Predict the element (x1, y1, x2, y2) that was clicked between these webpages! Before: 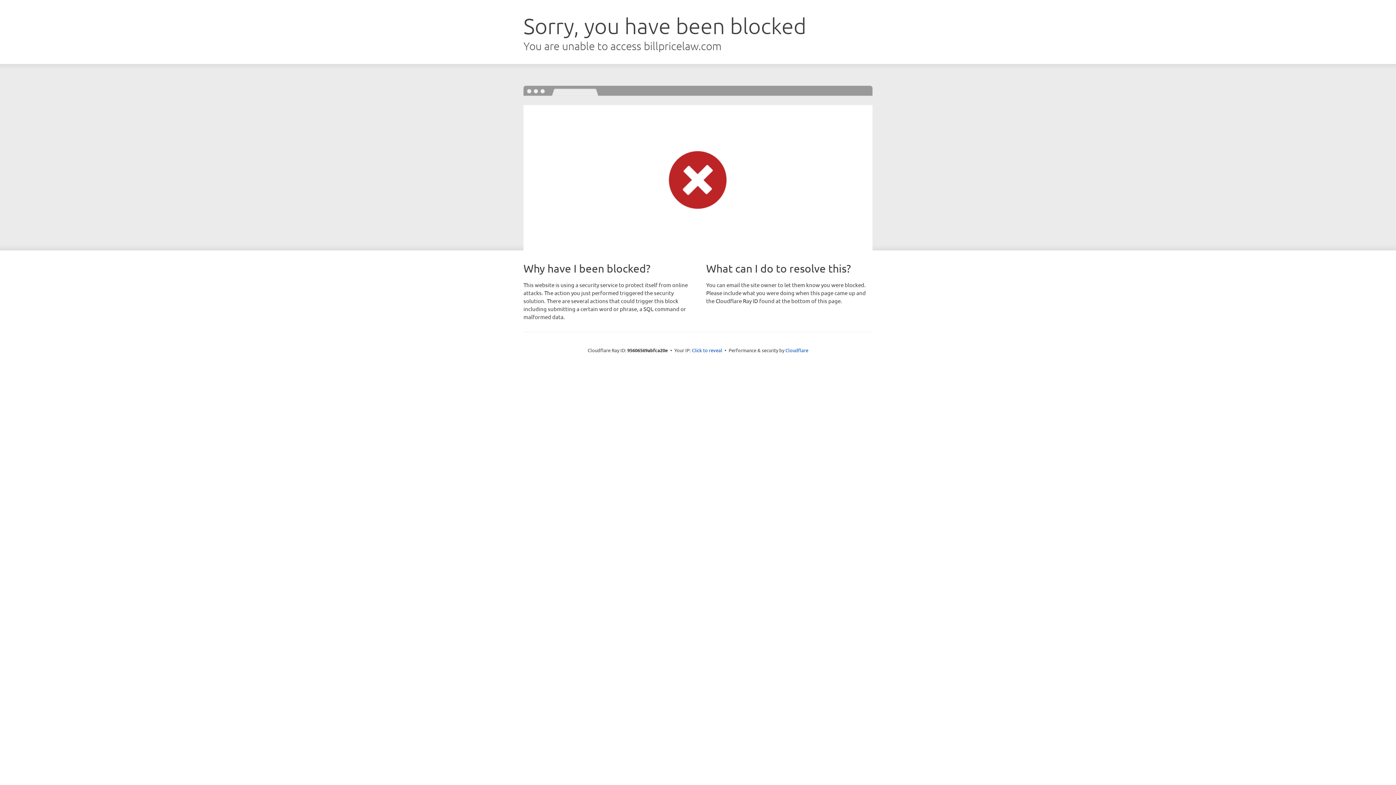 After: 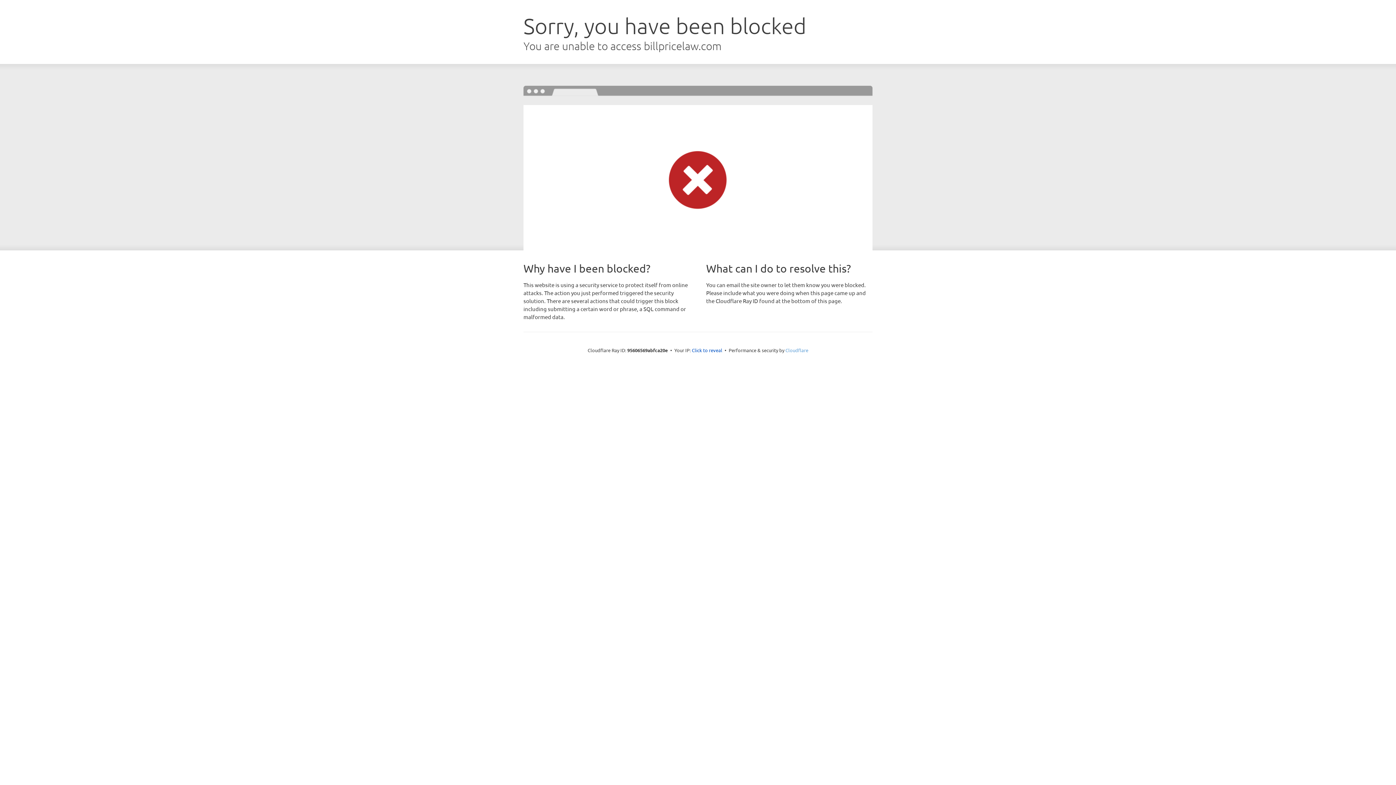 Action: label: Cloudflare bbox: (785, 347, 808, 353)